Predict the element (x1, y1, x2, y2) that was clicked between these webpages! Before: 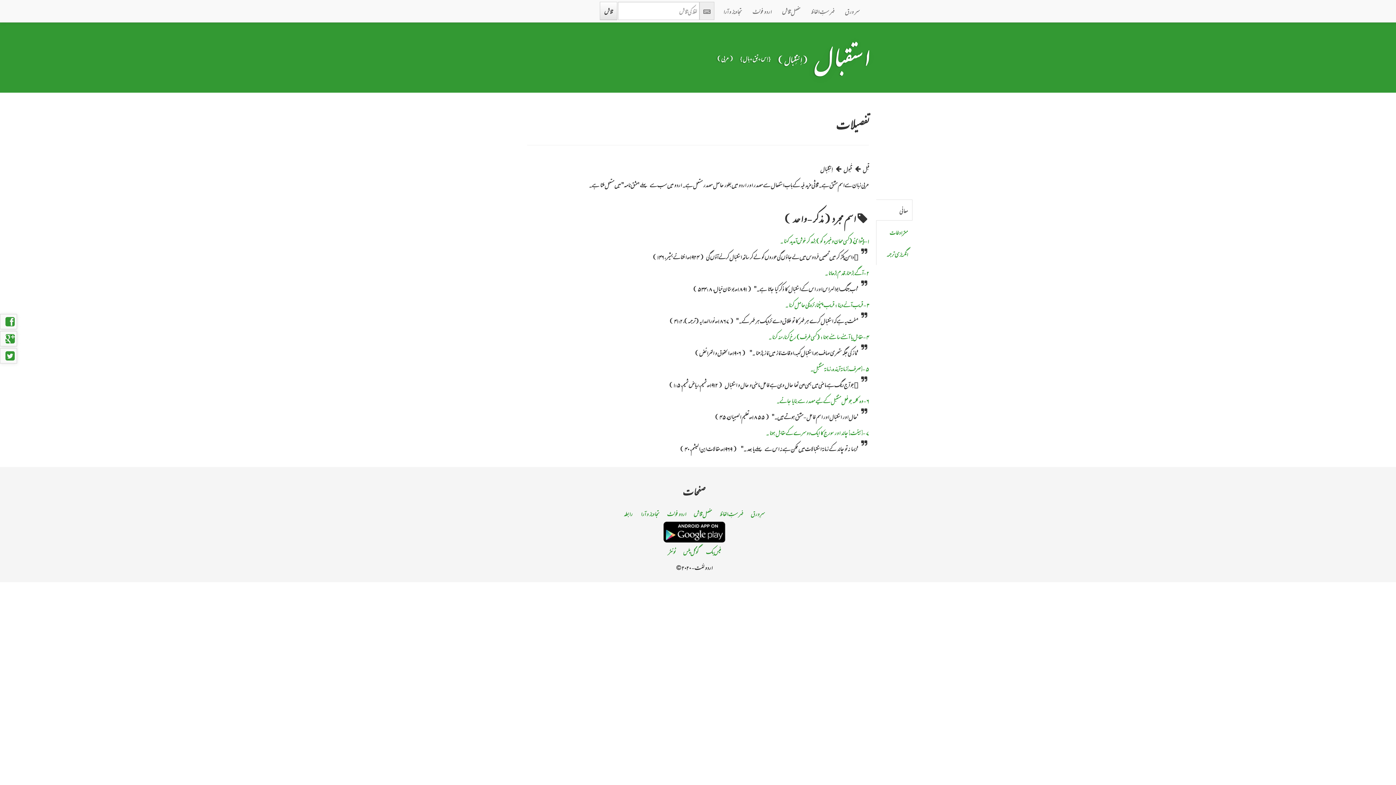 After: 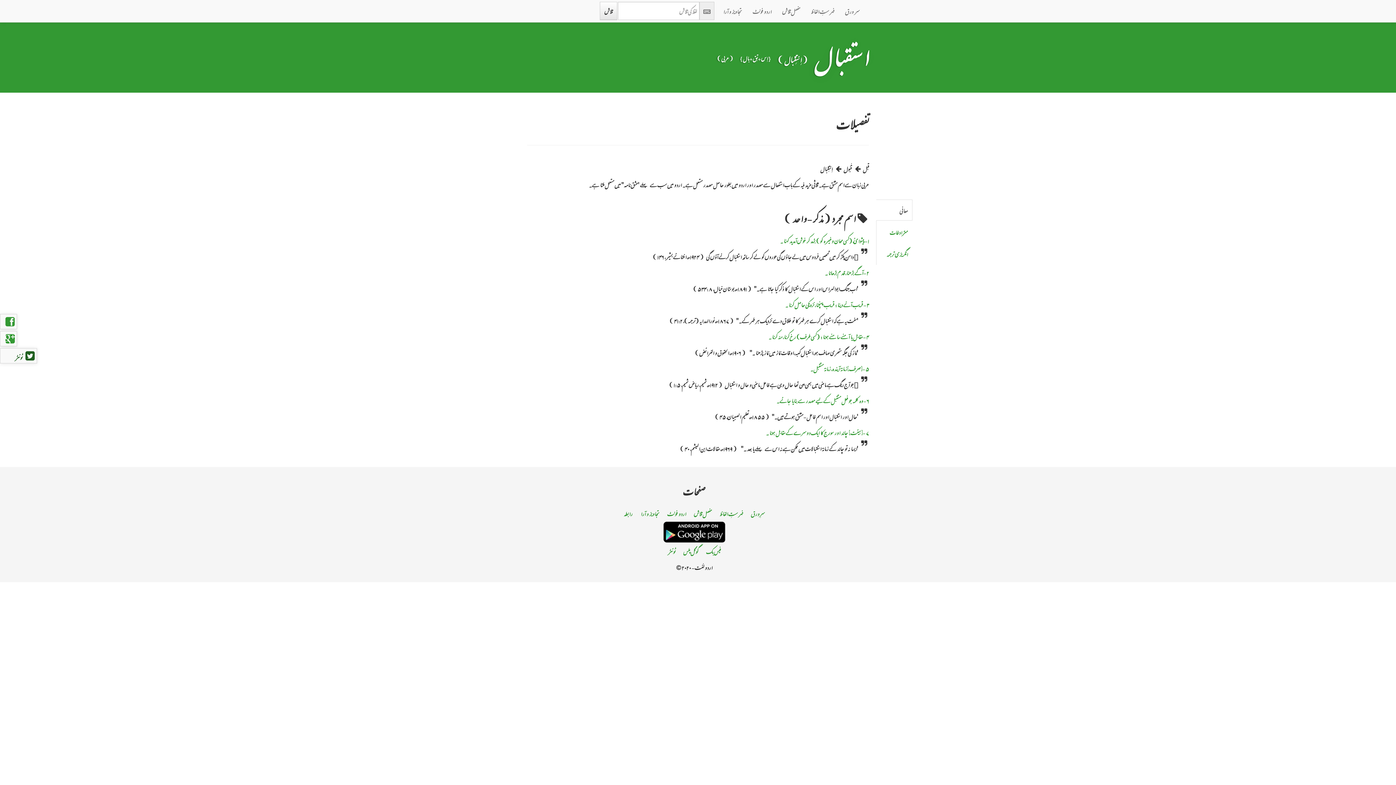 Action: bbox: (0, 348, 16, 362)